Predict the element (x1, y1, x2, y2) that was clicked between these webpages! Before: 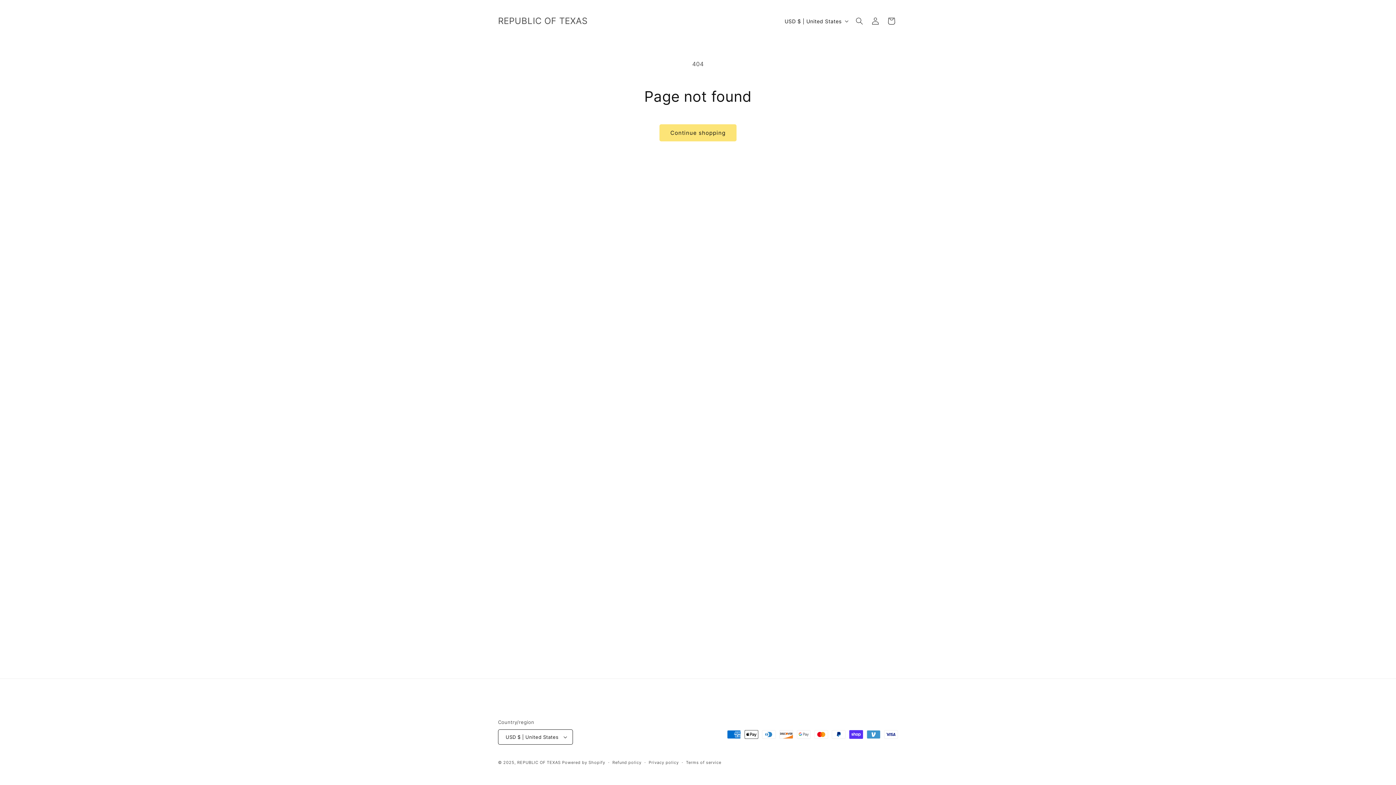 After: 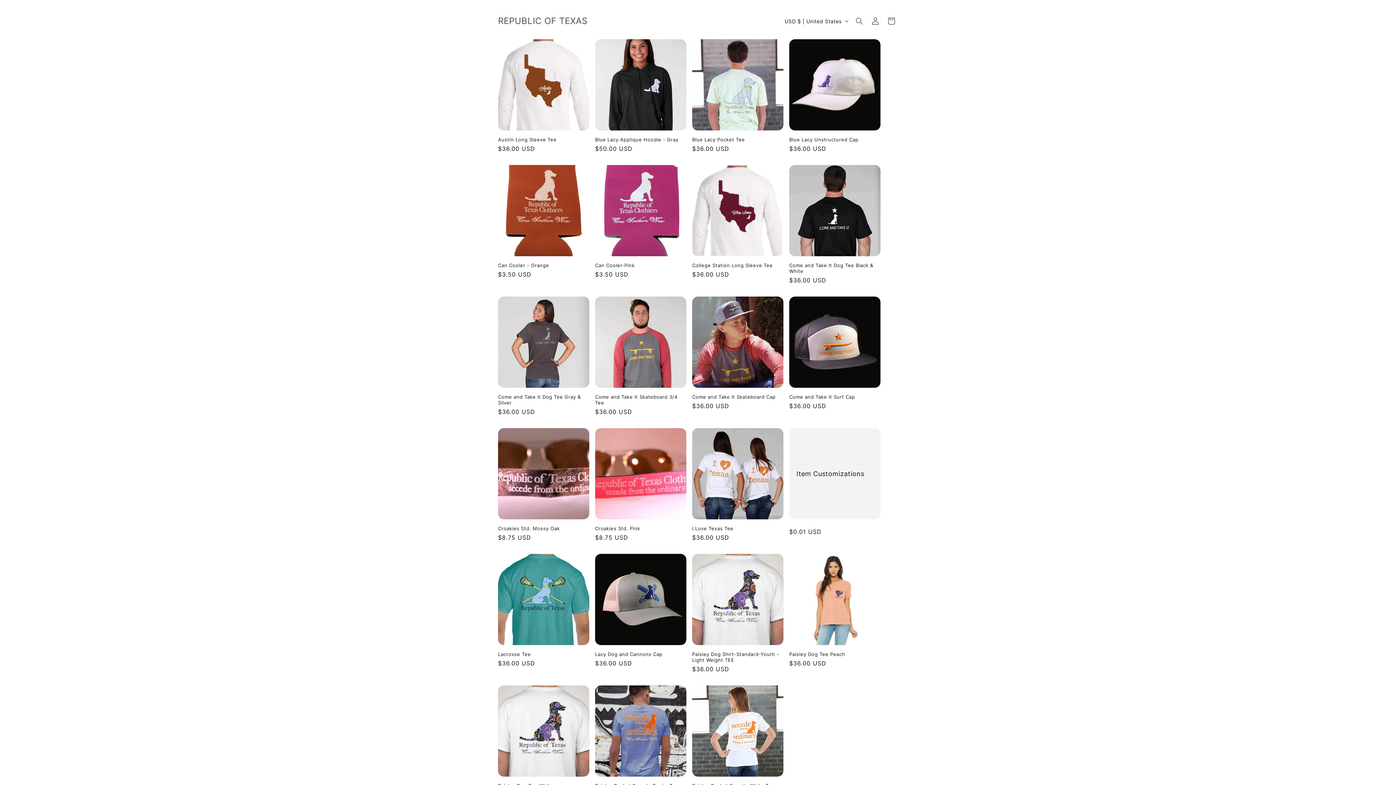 Action: label: REPUBLIC OF TEXAS bbox: (517, 760, 560, 765)